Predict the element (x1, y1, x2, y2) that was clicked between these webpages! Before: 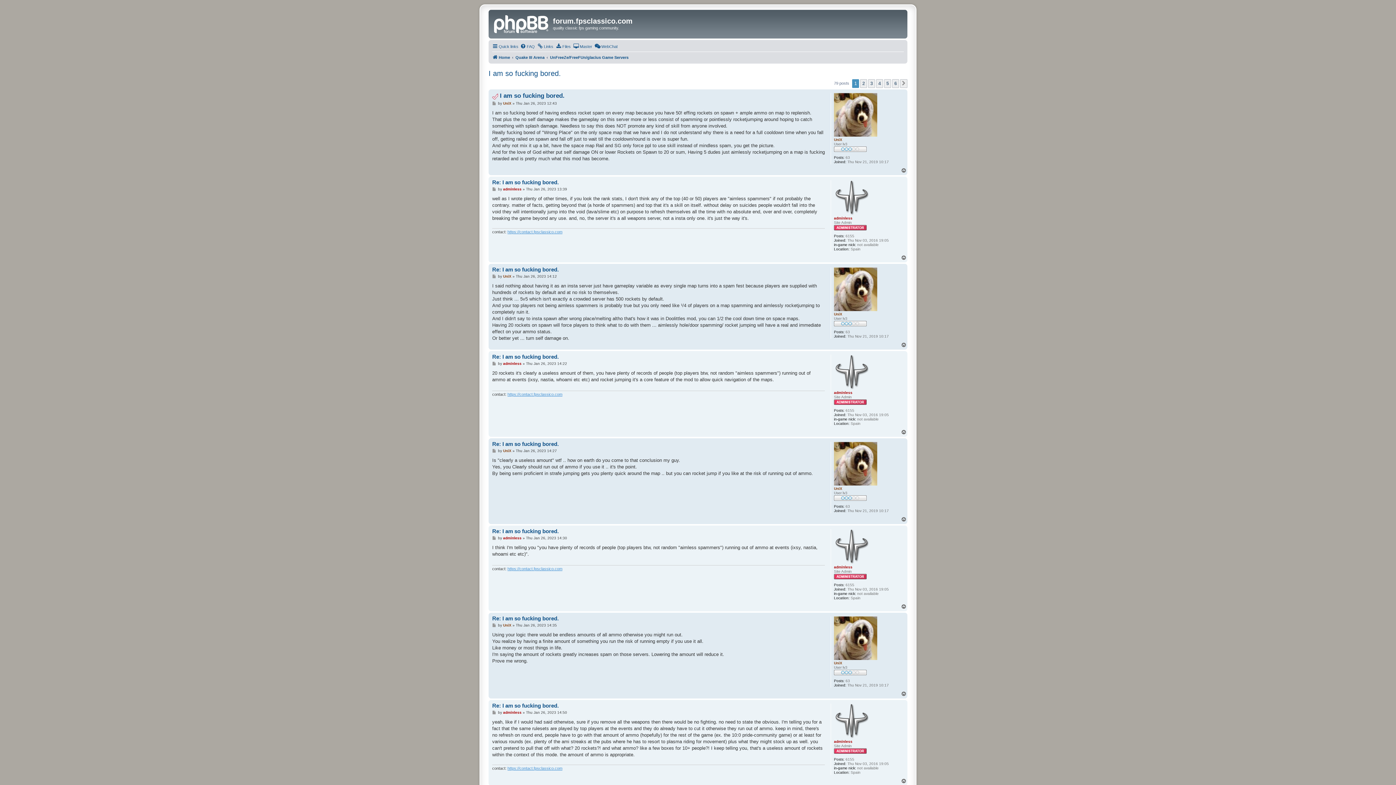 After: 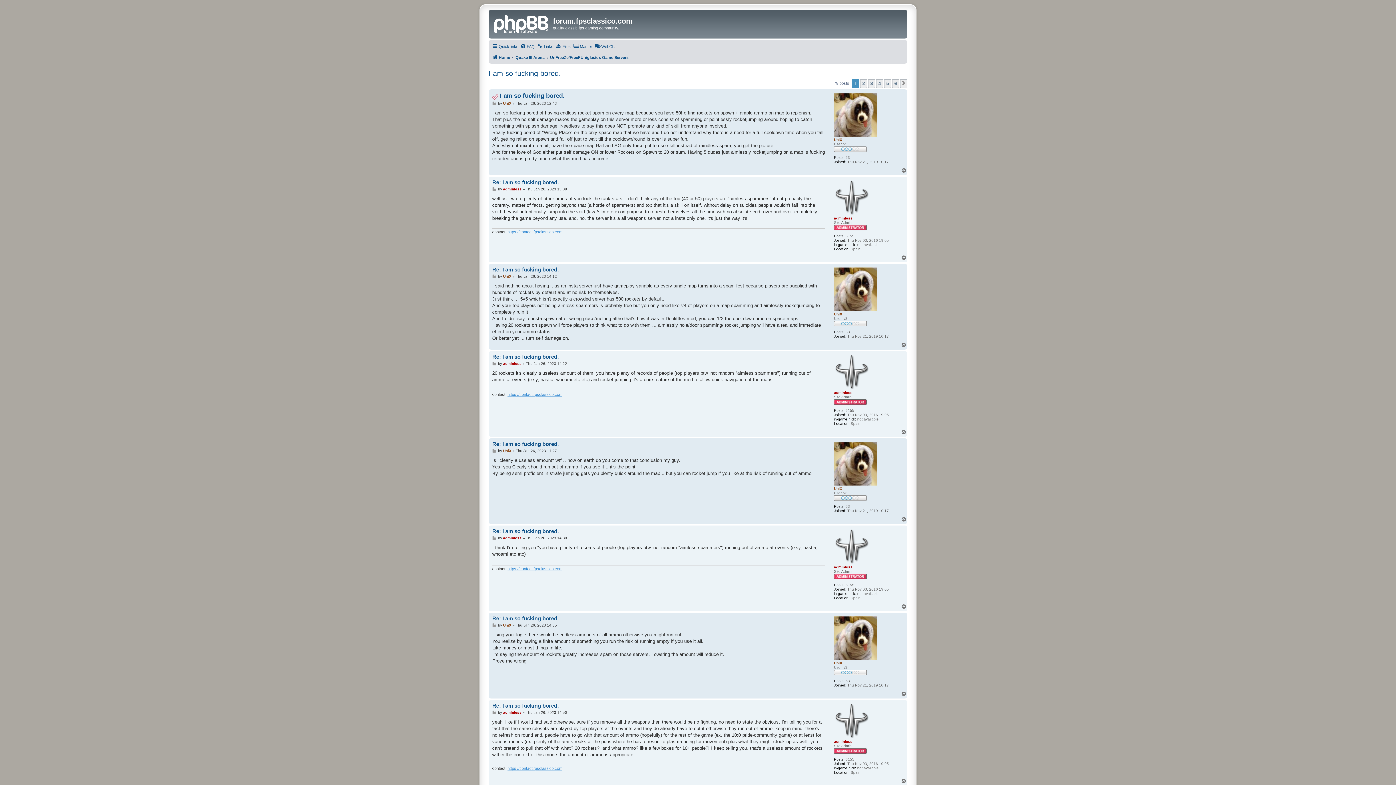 Action: bbox: (901, 429, 907, 435) label: Top